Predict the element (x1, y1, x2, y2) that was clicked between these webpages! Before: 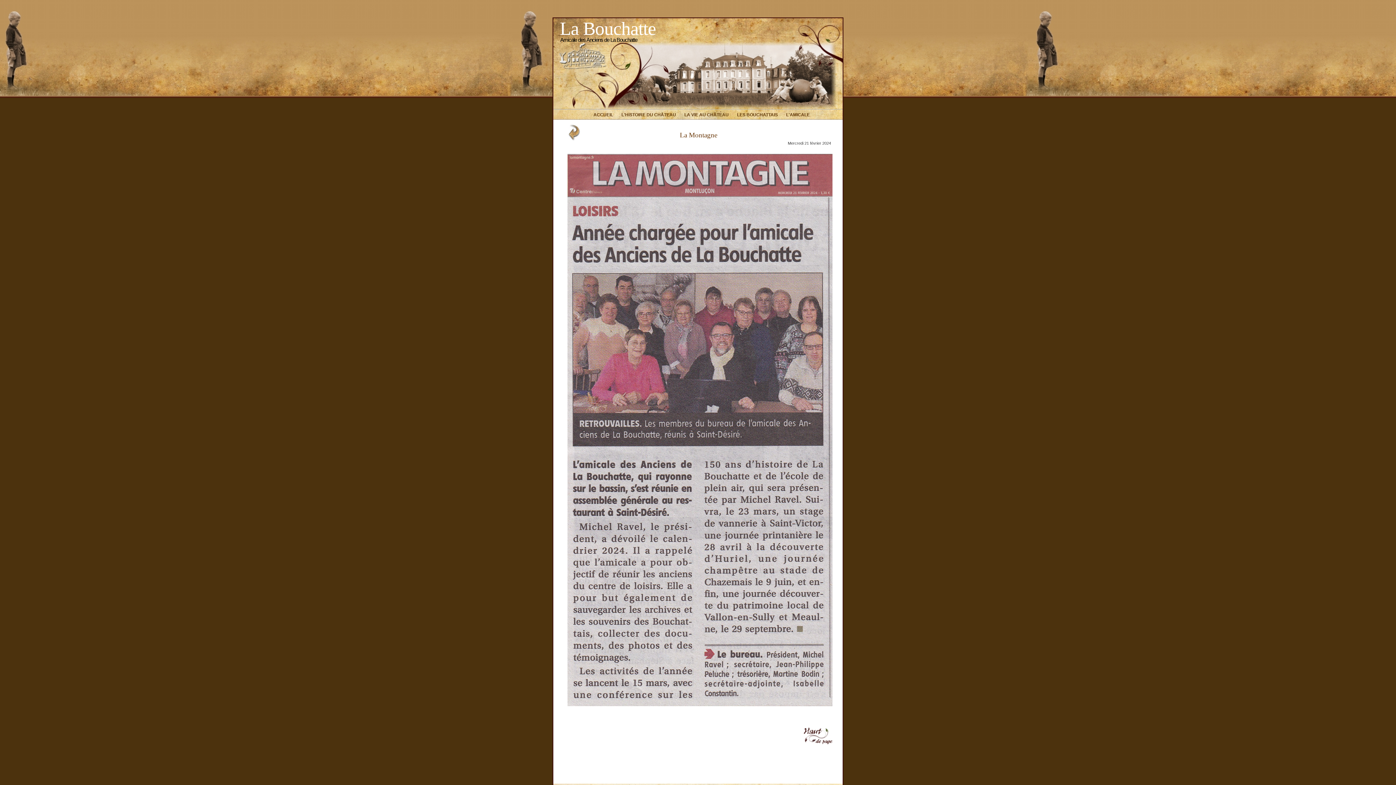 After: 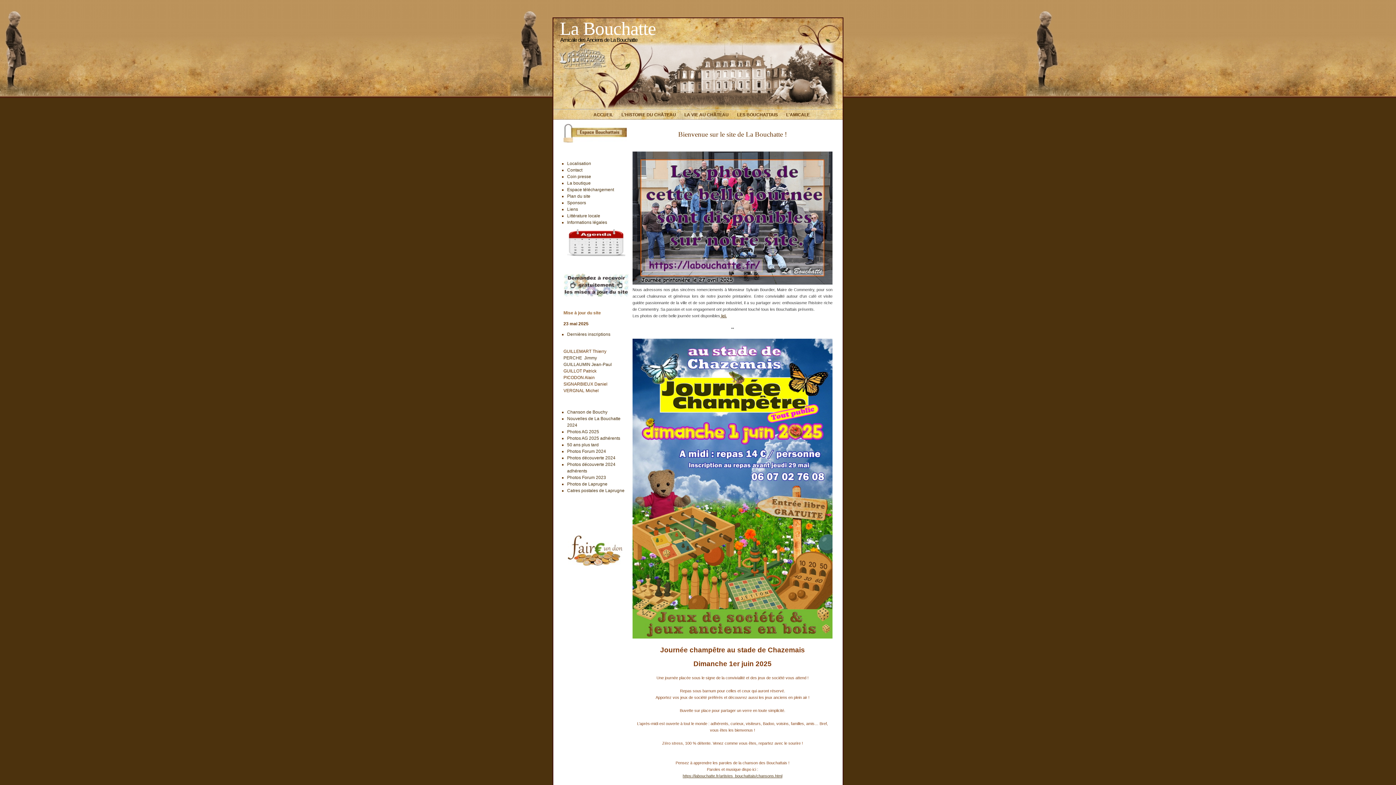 Action: bbox: (560, 18, 656, 38) label: La Bouchatte
